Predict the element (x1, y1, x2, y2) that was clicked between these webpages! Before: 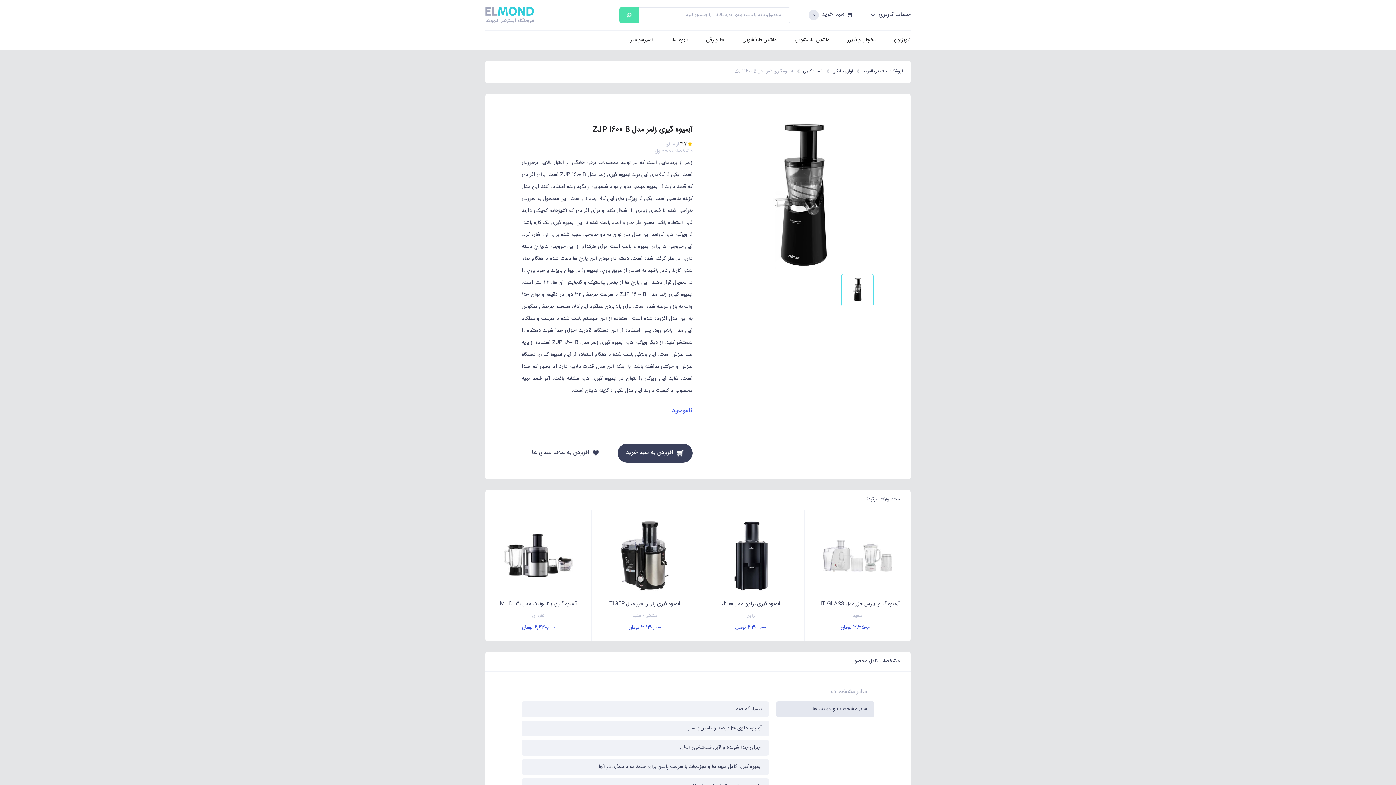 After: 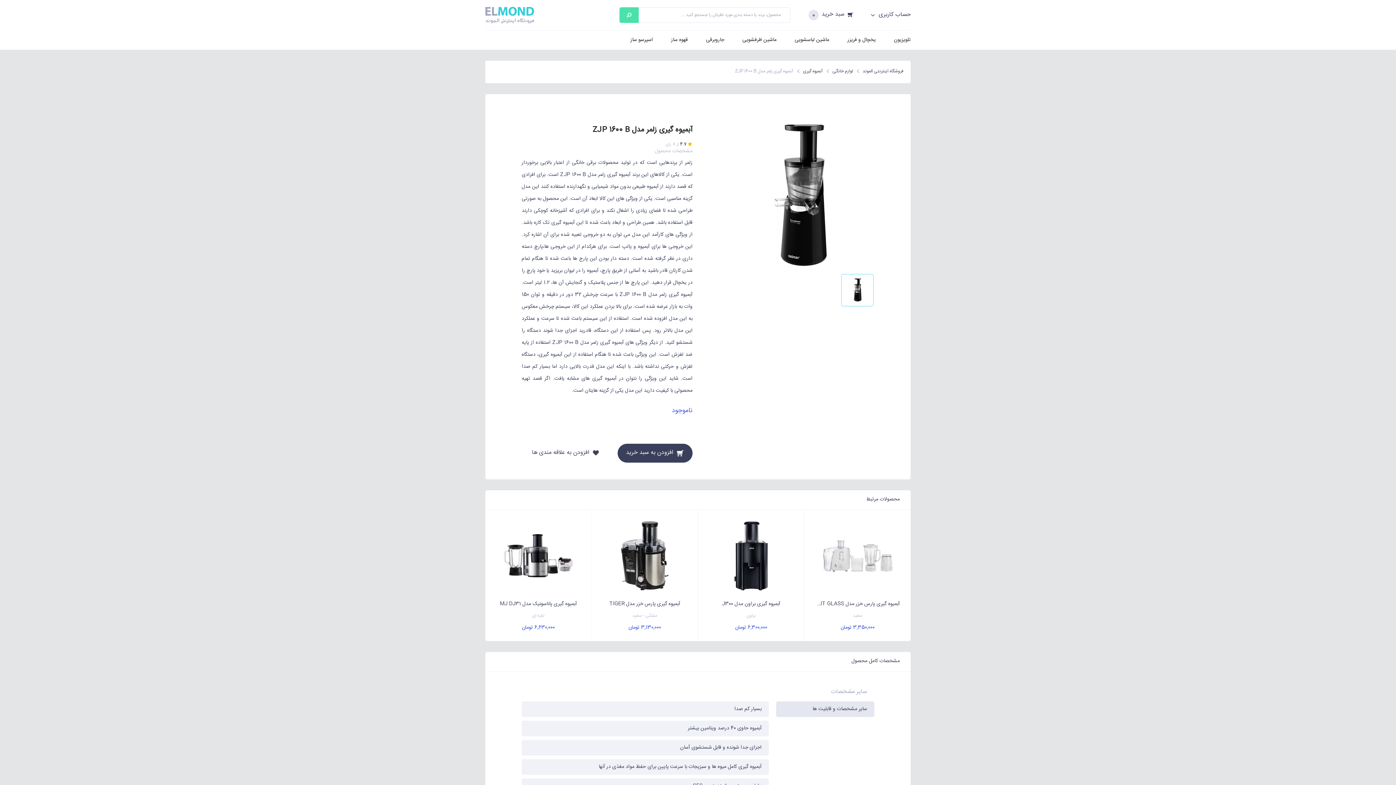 Action: bbox: (735, 67, 793, 74) label: آبمیوه گیری زلمر مدل ZJP 1600 B